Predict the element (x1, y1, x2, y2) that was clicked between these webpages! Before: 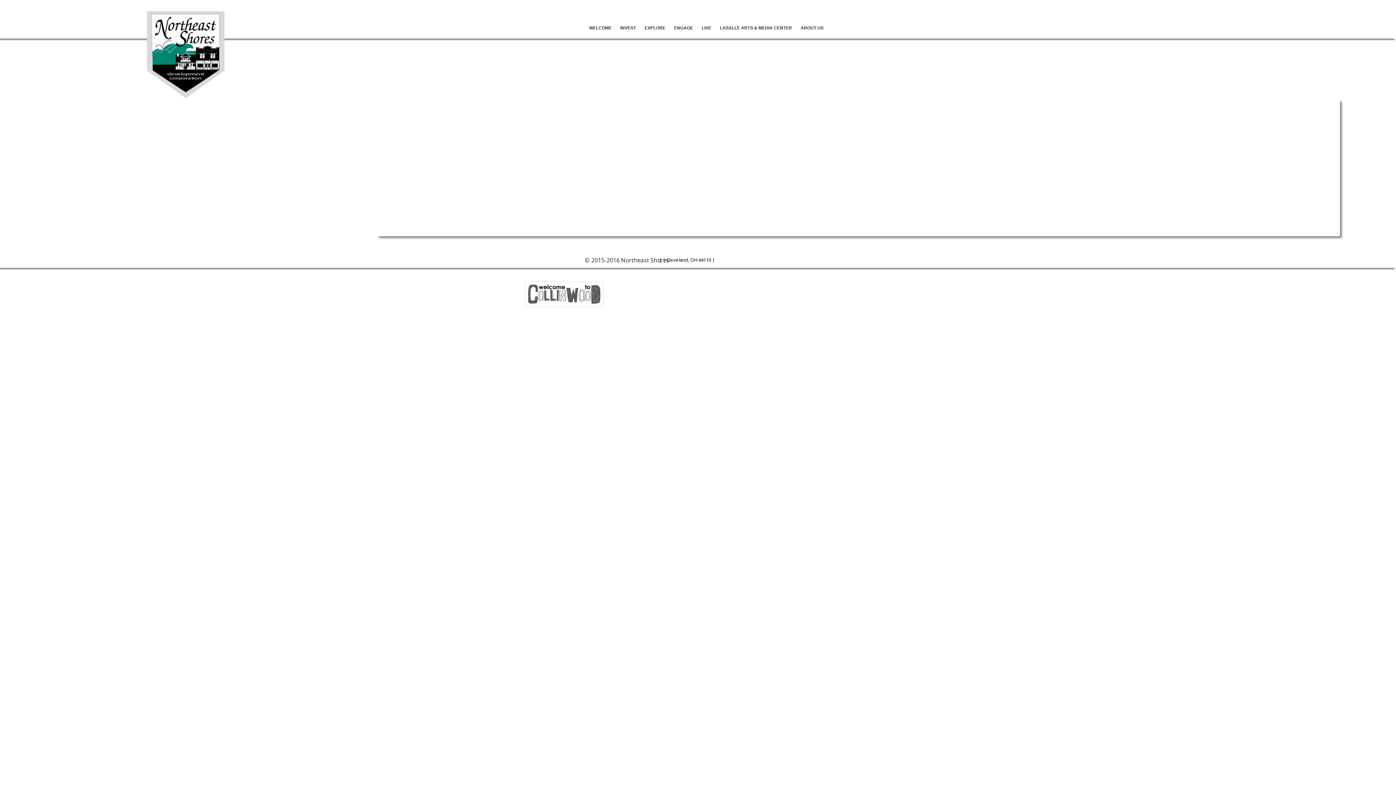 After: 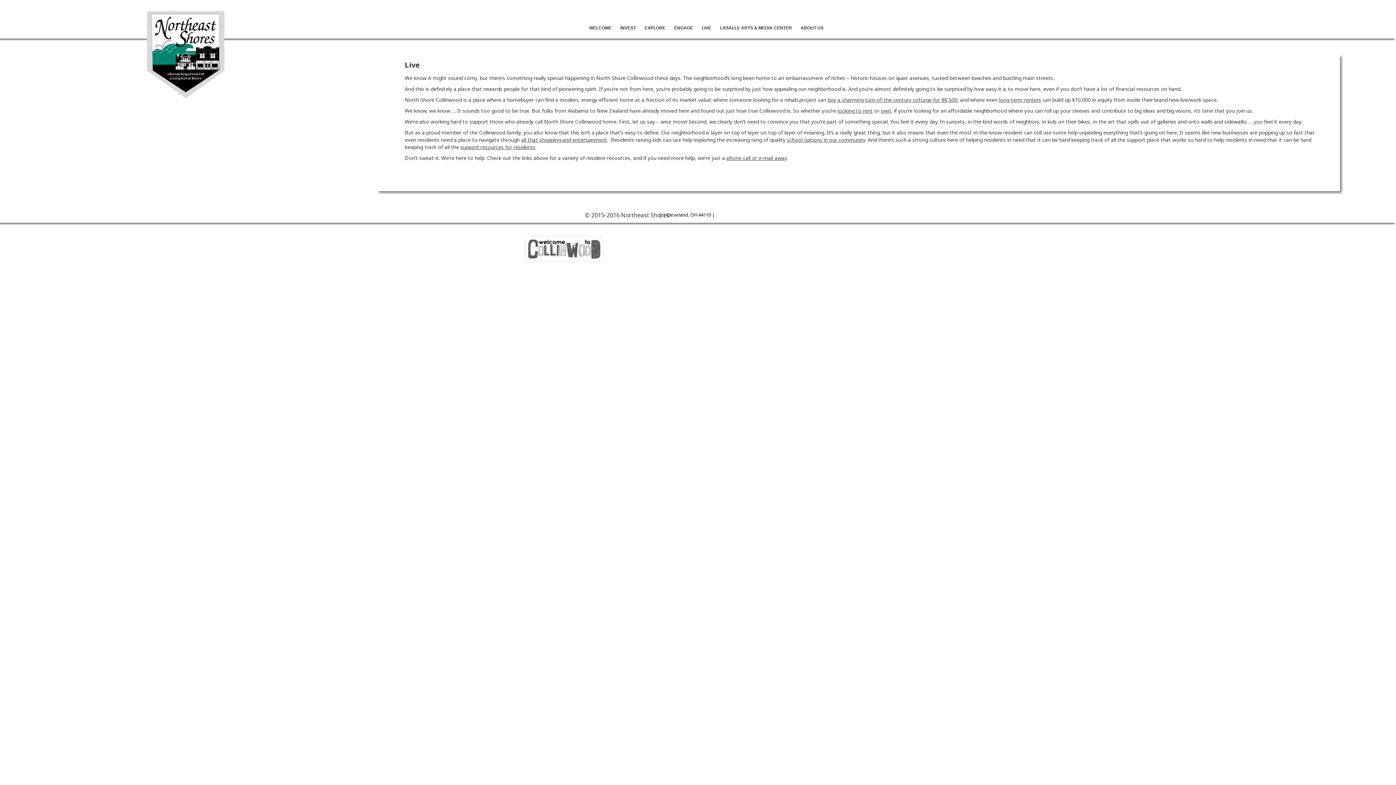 Action: label: LIVE bbox: (697, 21, 715, 34)